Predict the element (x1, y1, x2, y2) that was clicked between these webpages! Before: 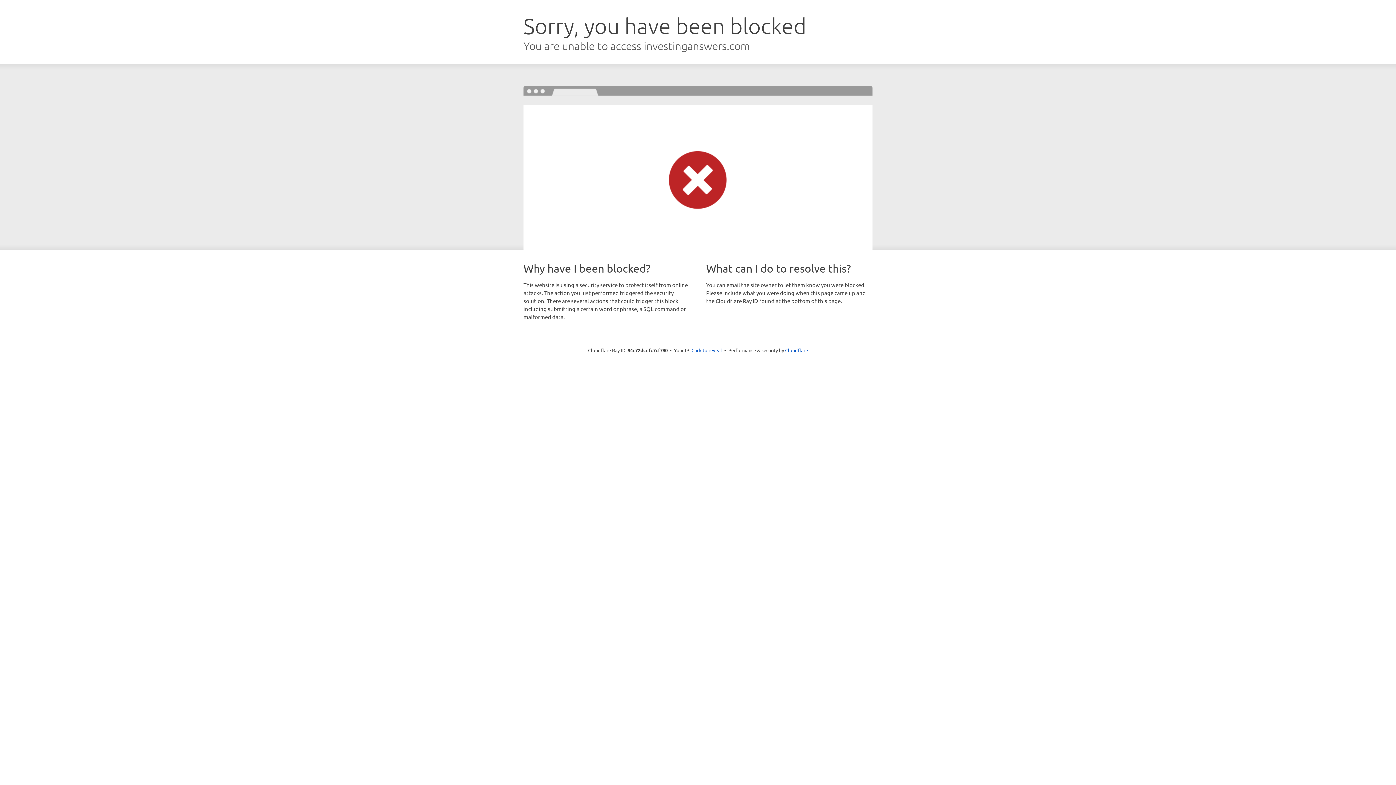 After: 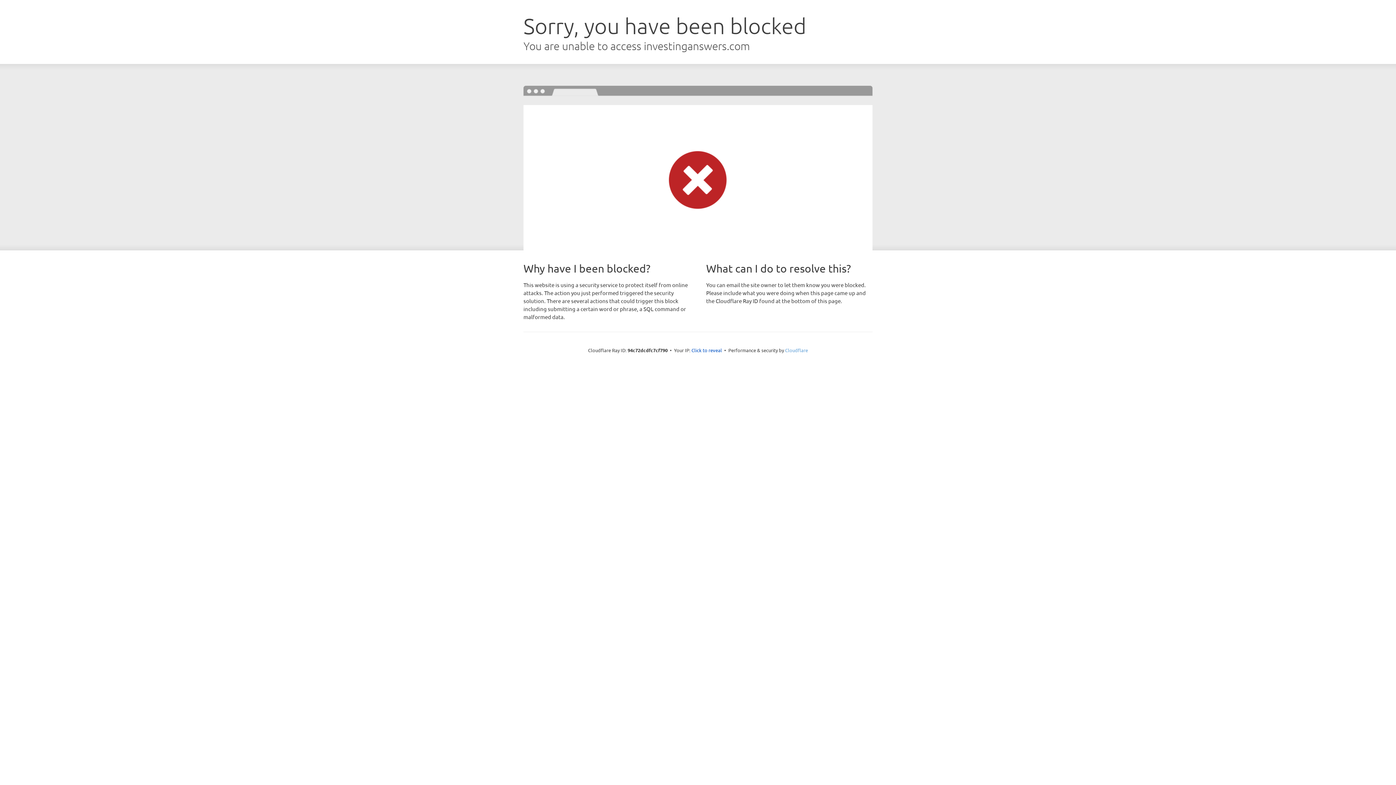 Action: label: Cloudflare bbox: (785, 347, 808, 353)